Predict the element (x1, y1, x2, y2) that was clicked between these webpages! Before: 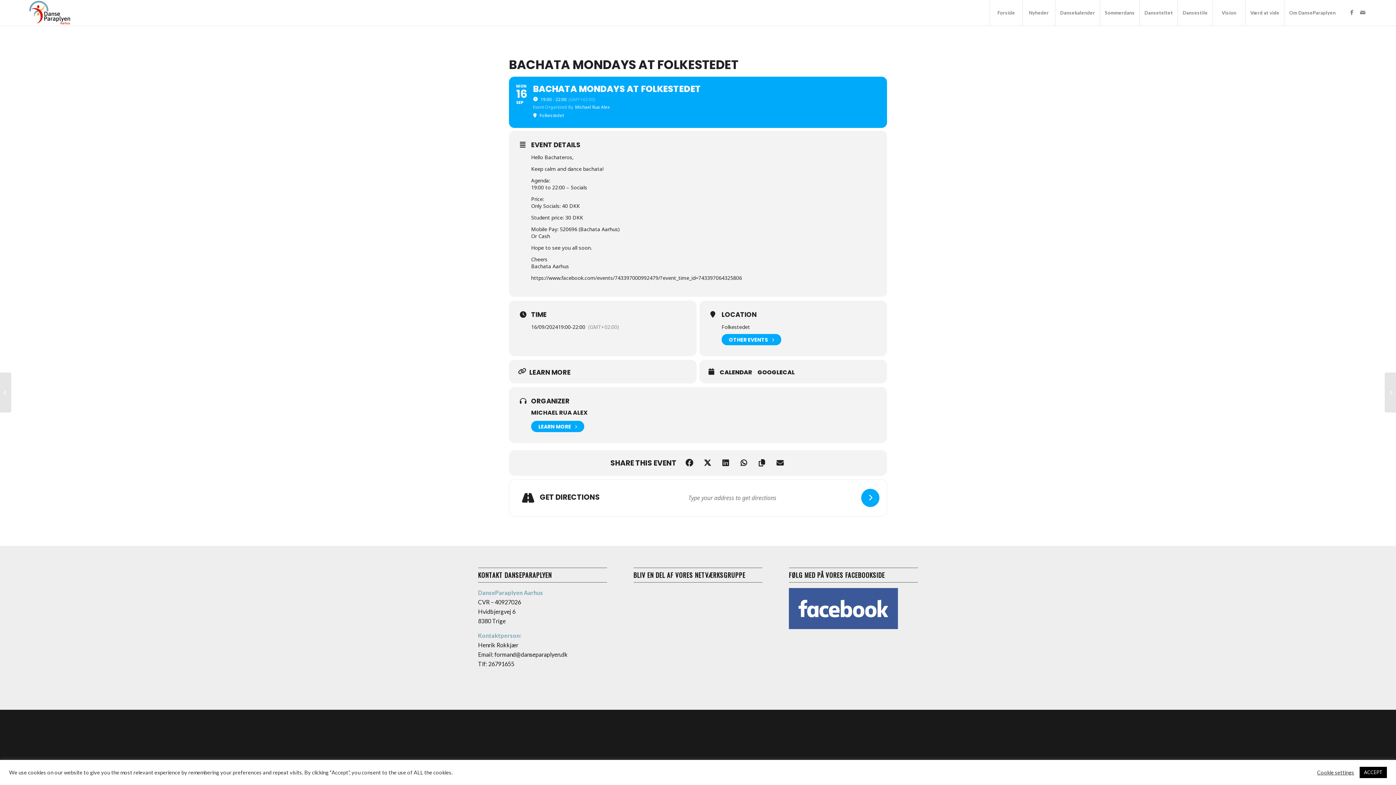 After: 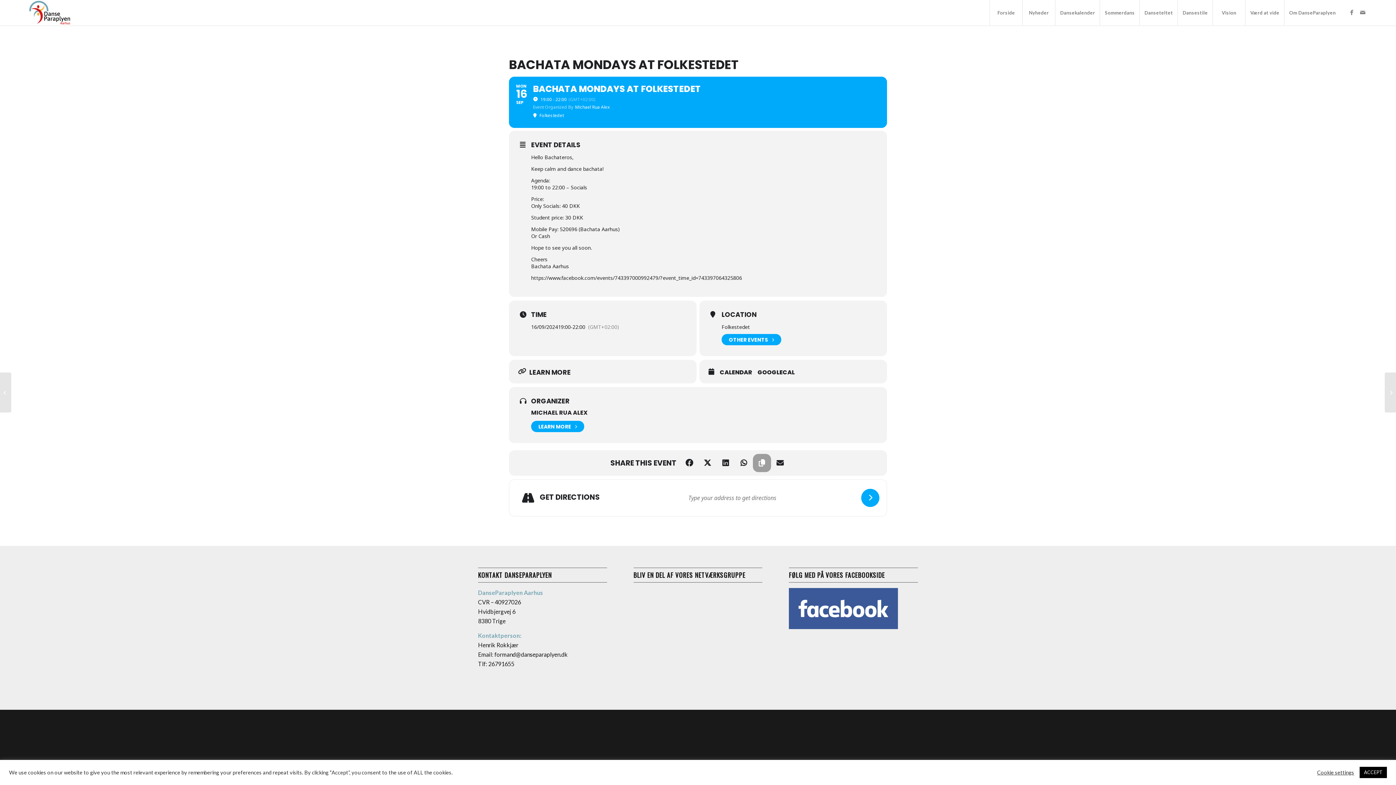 Action: bbox: (753, 454, 771, 472)